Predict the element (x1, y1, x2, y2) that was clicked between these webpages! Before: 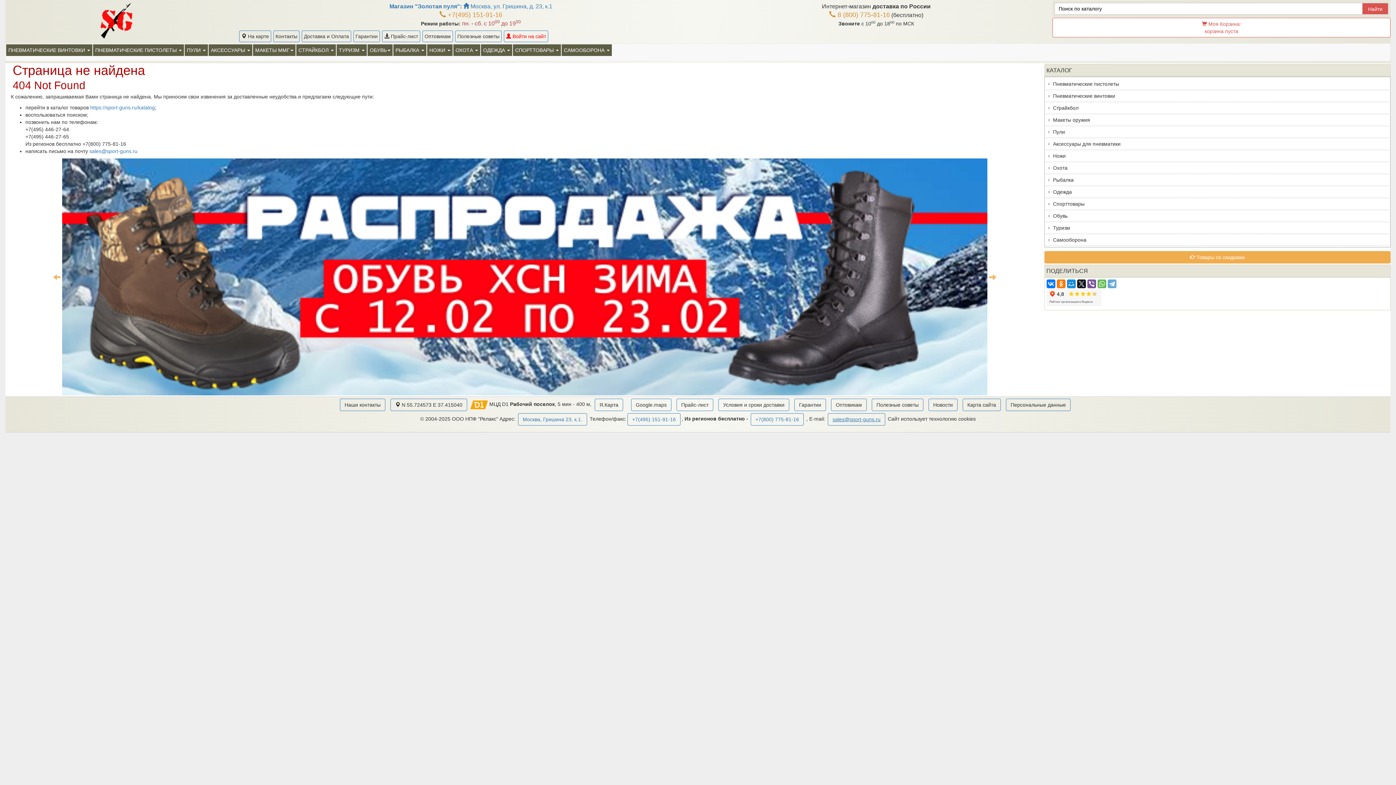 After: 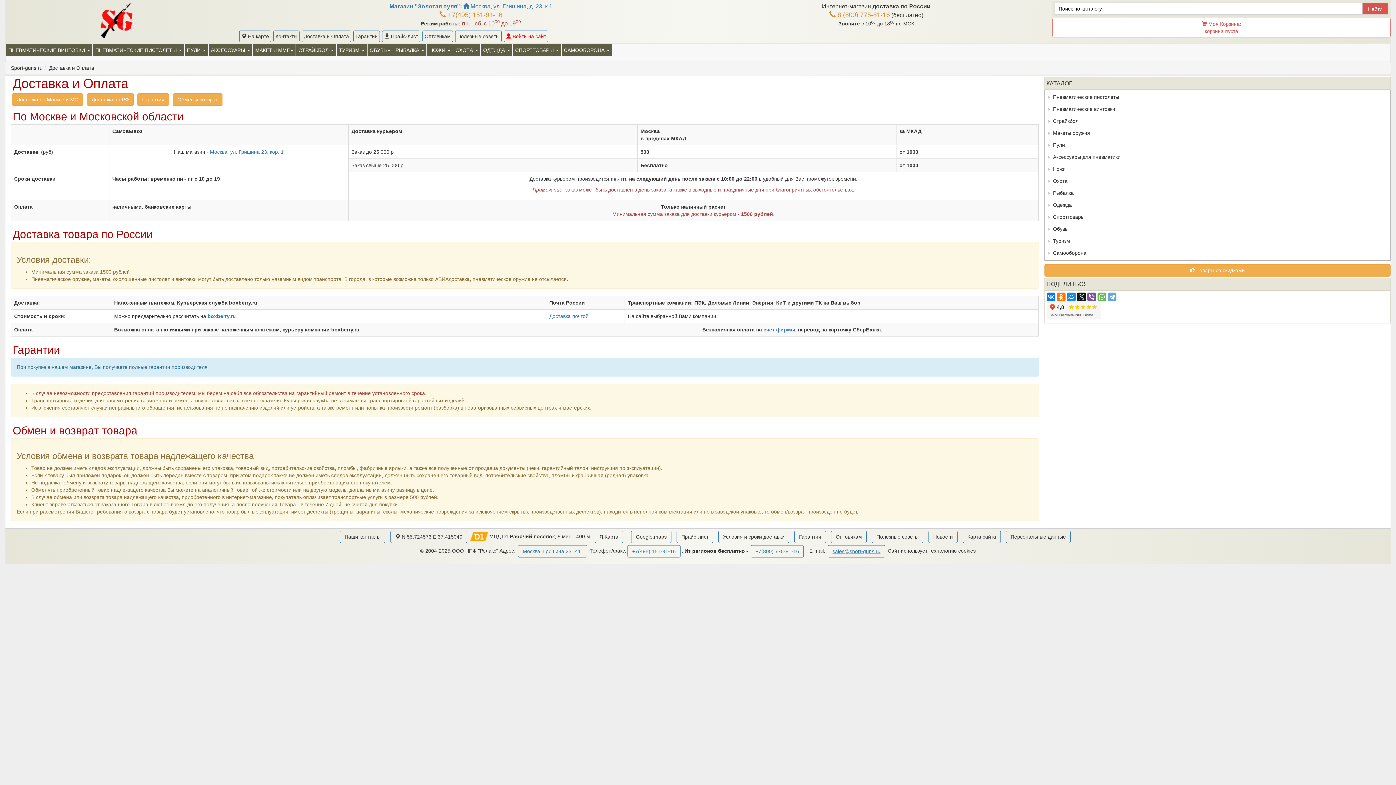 Action: label: Гарантии bbox: (794, 398, 826, 411)